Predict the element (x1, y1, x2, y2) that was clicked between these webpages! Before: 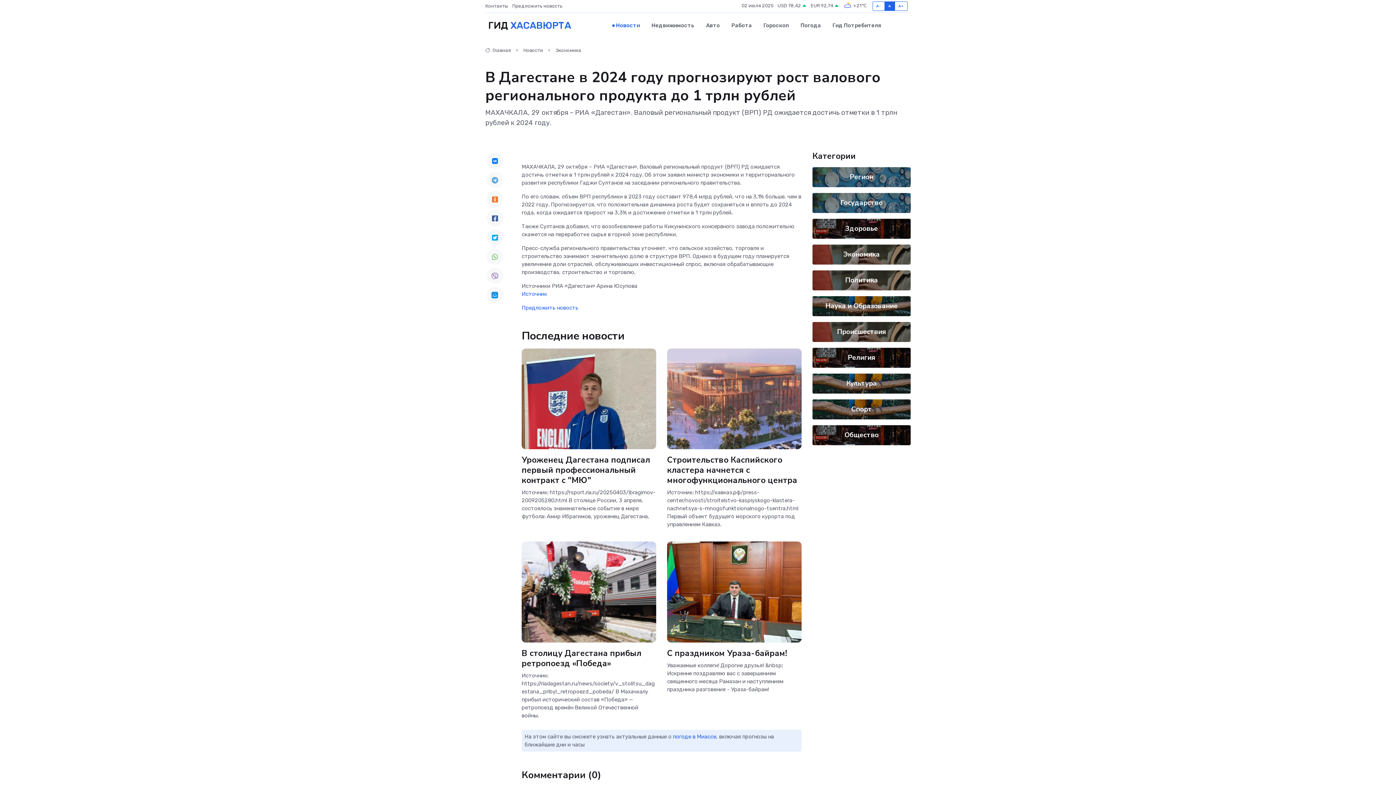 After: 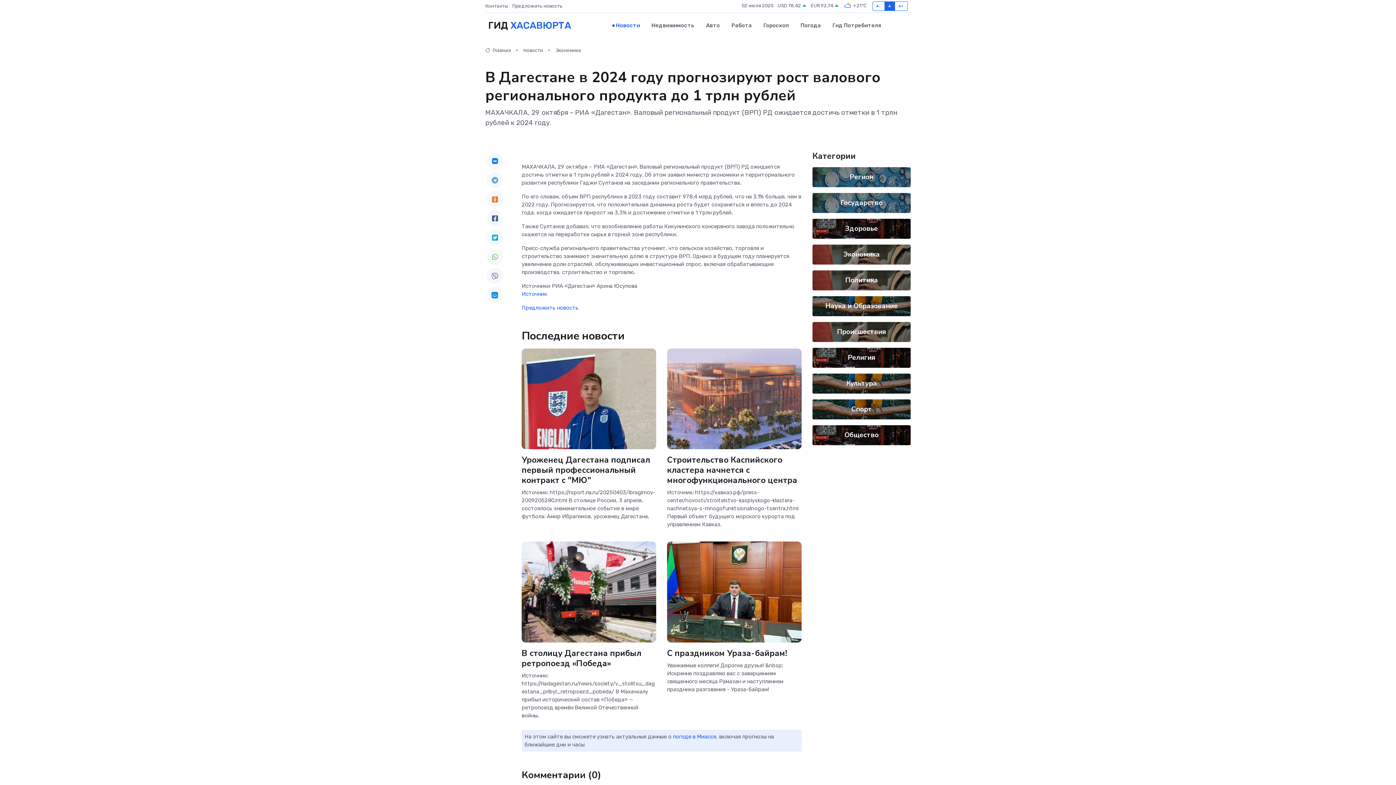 Action: bbox: (486, 287, 503, 303)